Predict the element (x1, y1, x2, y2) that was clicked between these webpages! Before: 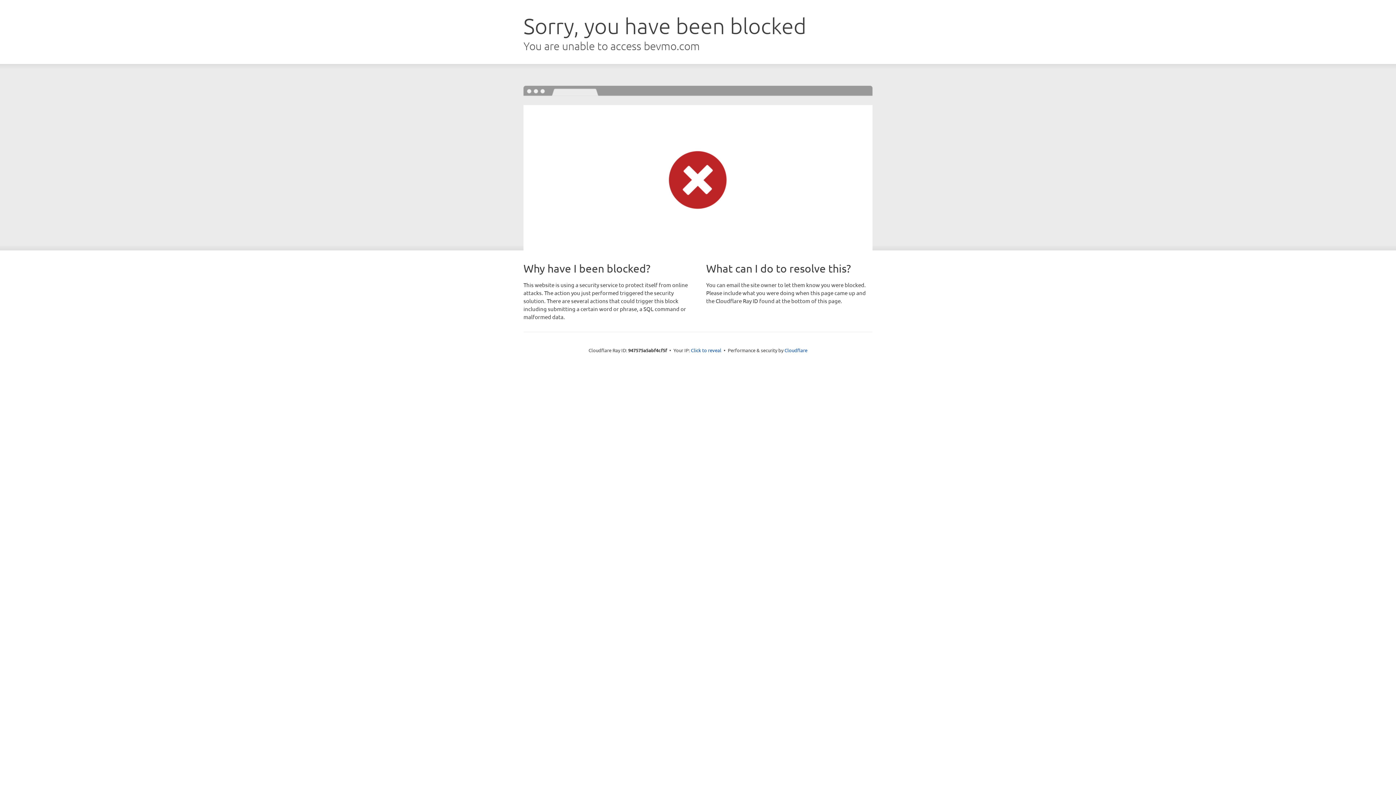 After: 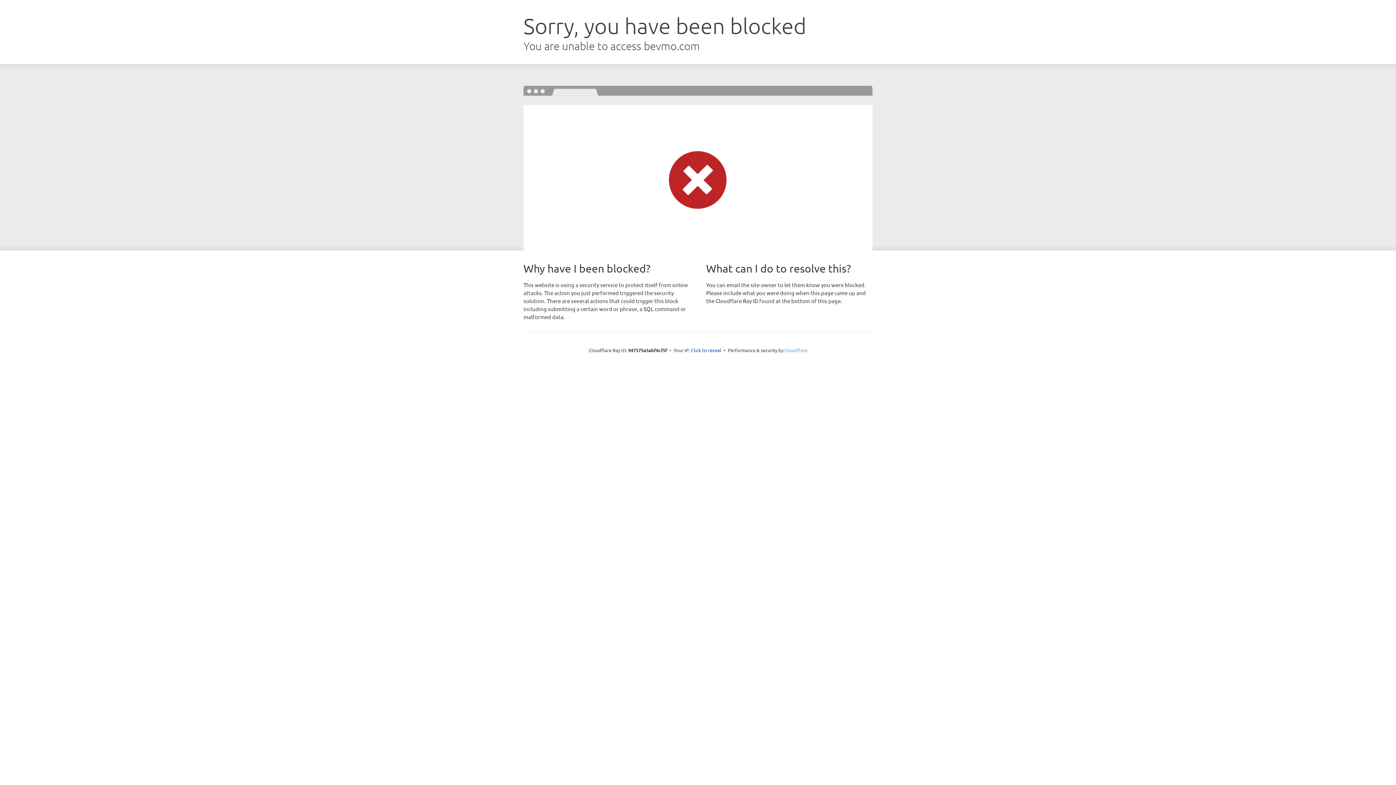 Action: label: Cloudflare bbox: (784, 347, 807, 353)